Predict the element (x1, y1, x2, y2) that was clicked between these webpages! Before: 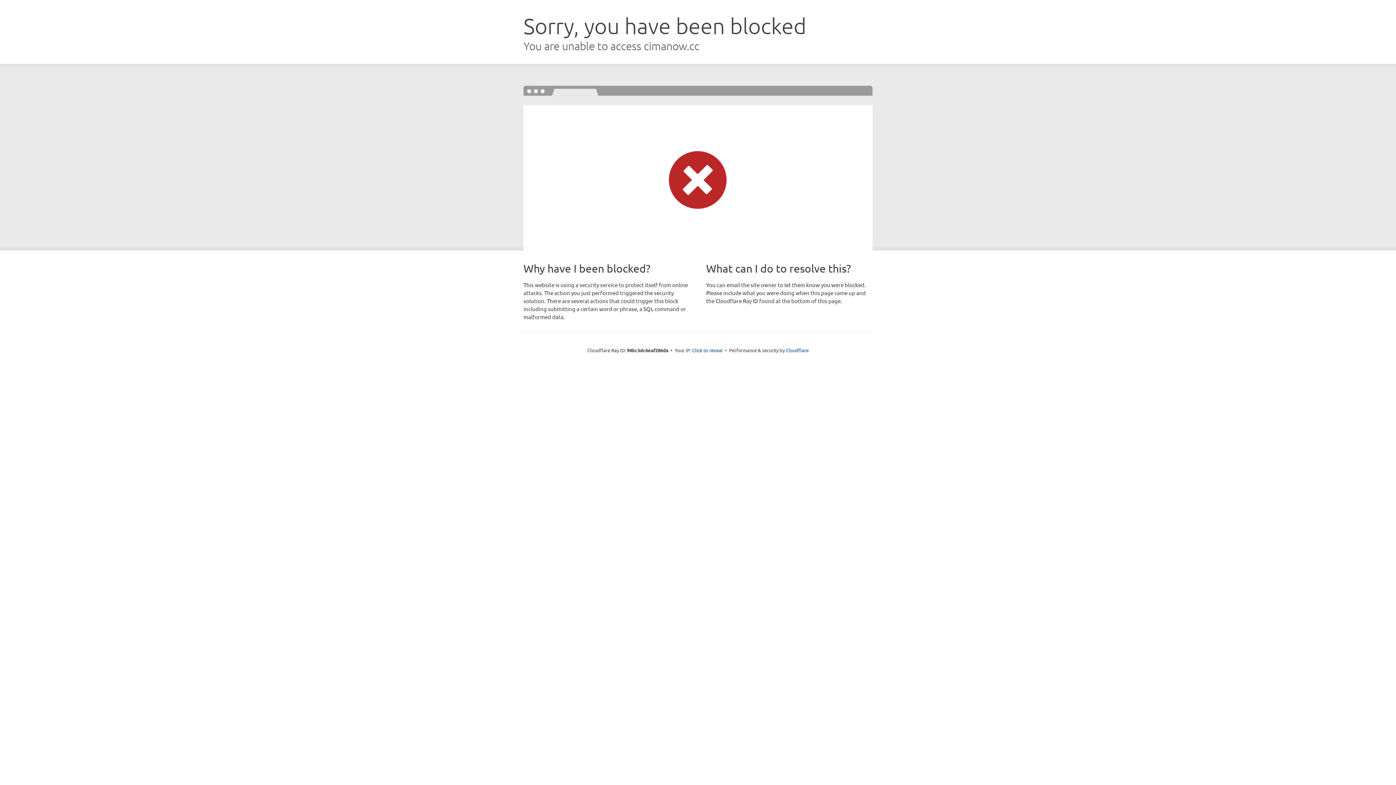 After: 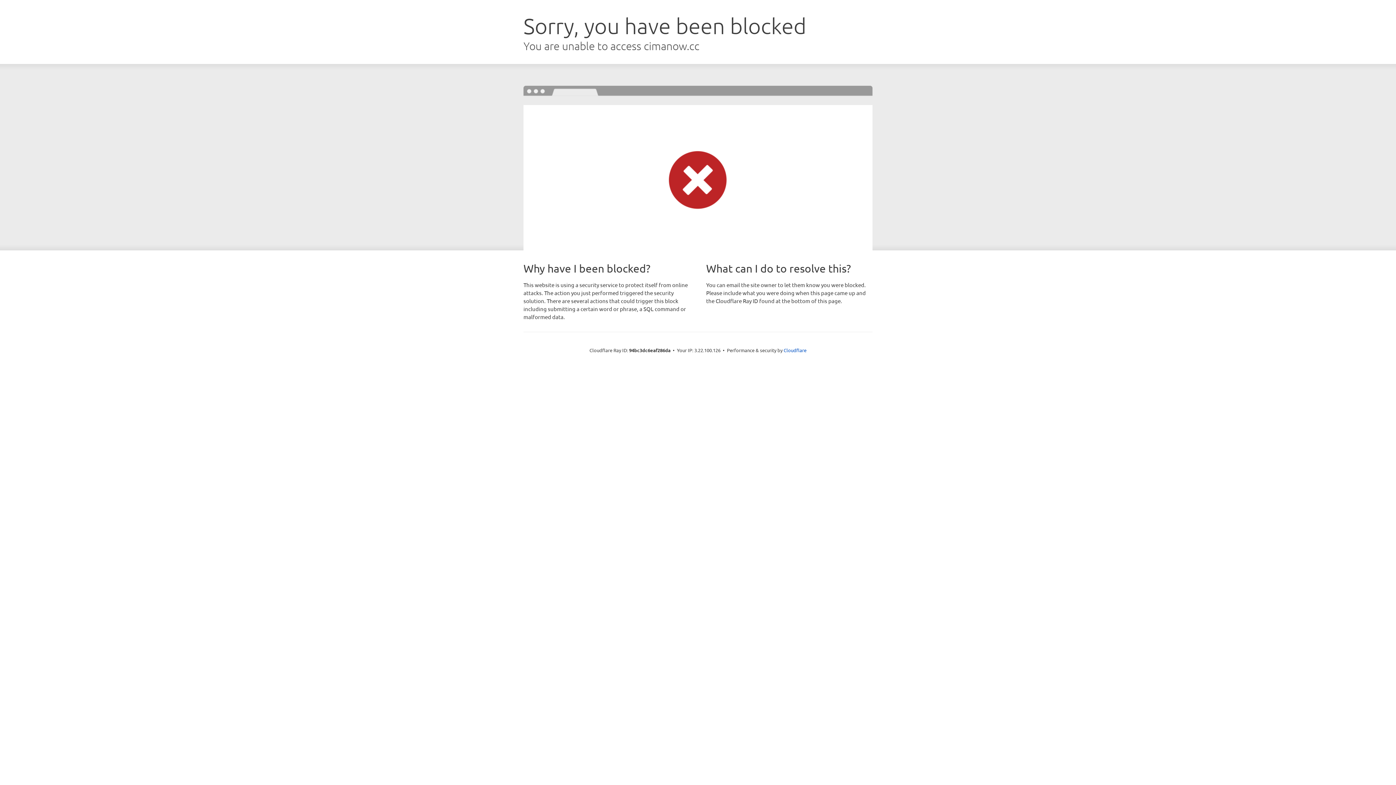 Action: label: Click to reveal bbox: (692, 346, 722, 353)